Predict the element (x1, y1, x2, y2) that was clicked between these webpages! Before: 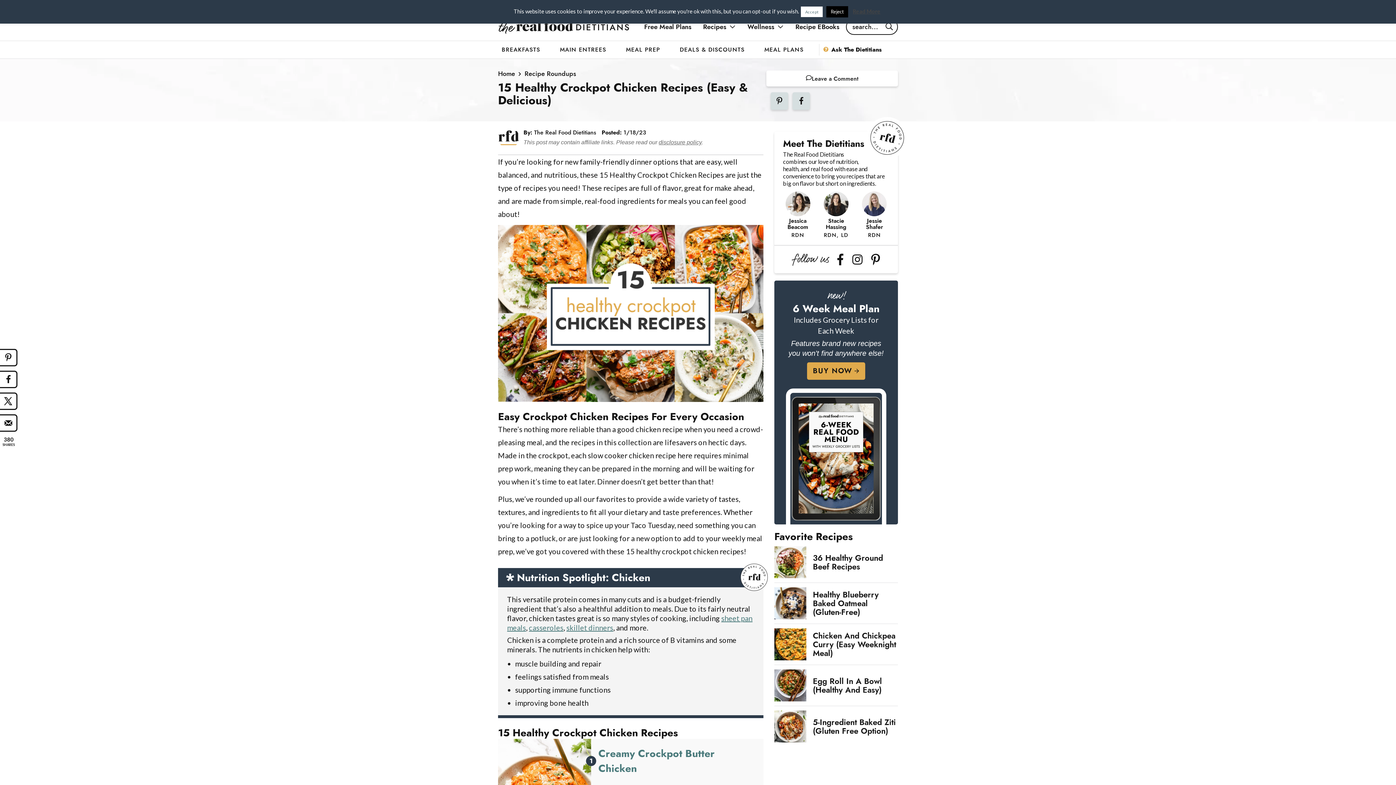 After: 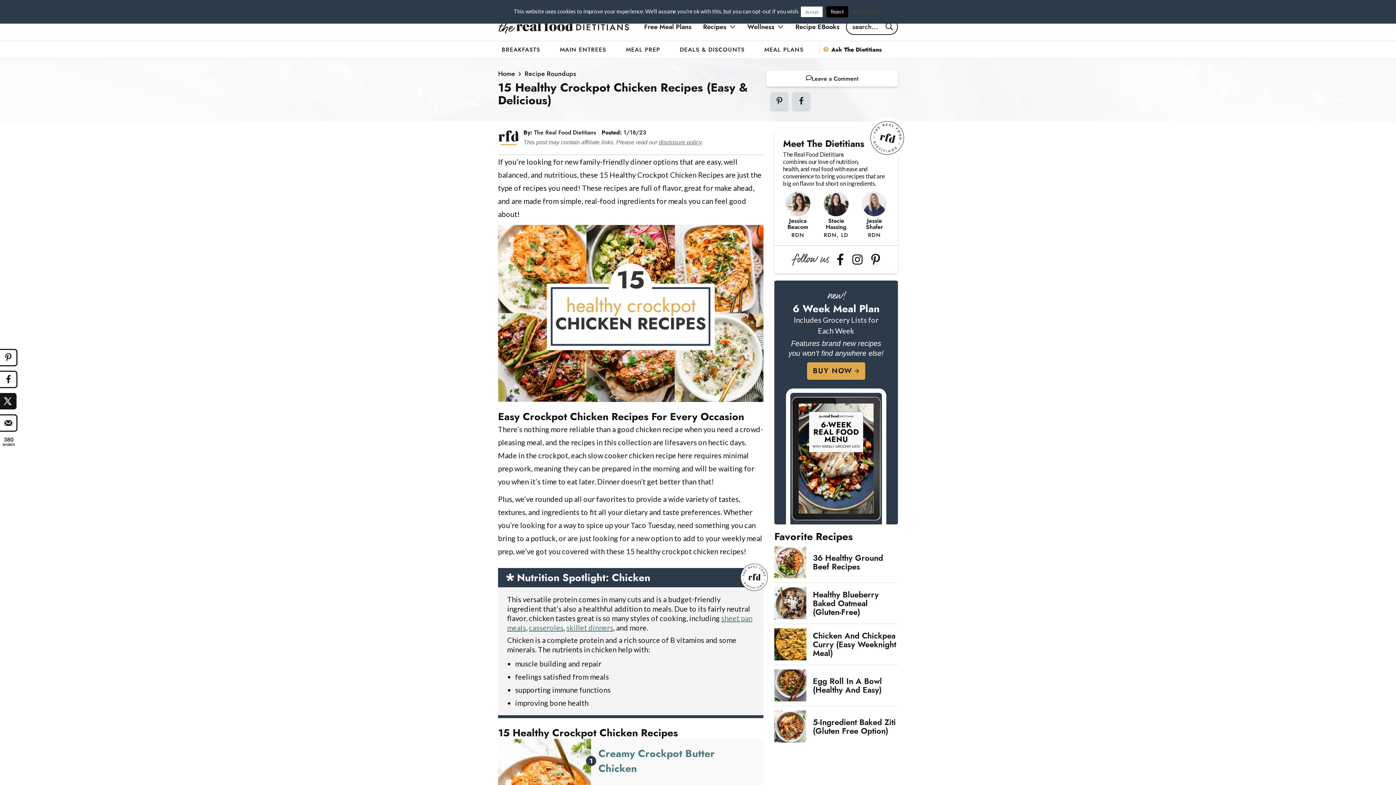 Action: bbox: (0, 392, 17, 410) label: Share on X